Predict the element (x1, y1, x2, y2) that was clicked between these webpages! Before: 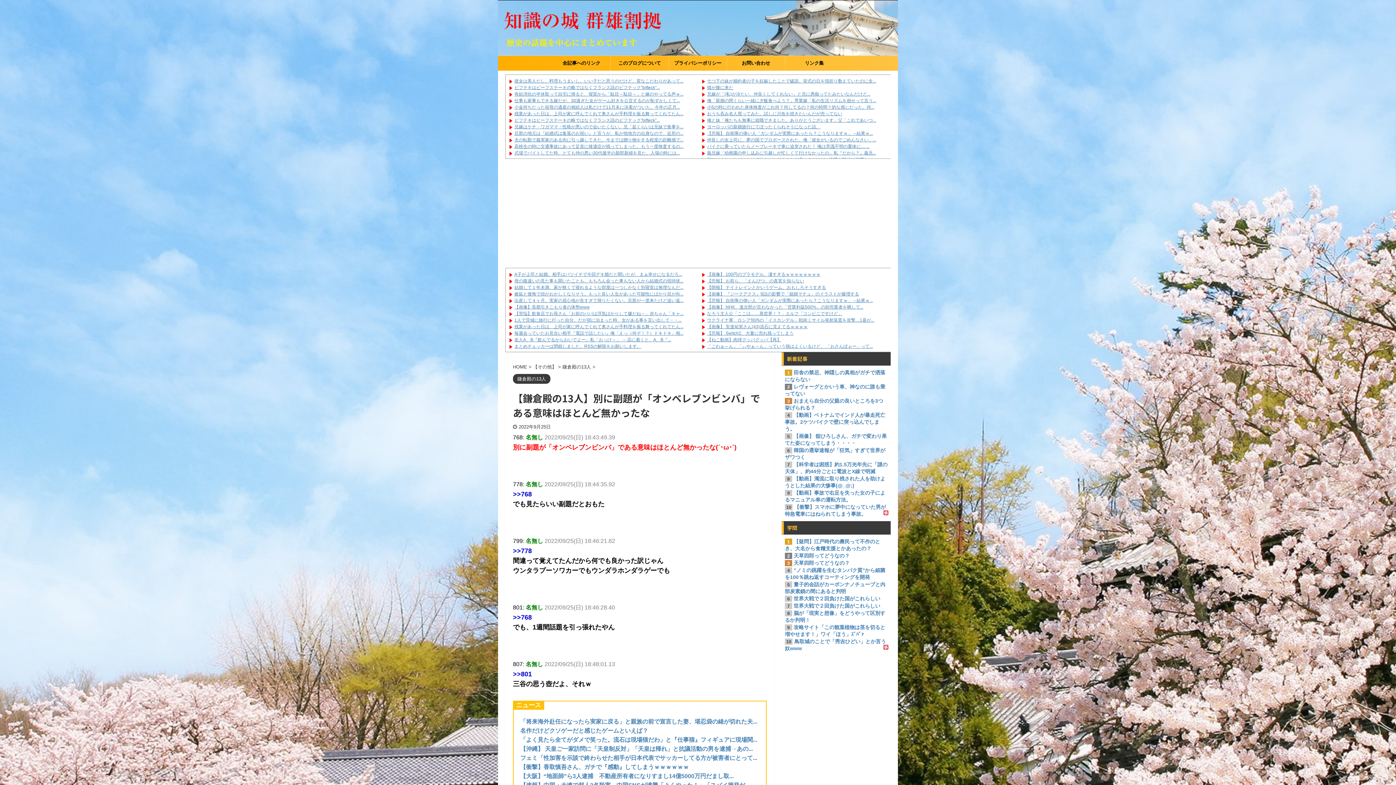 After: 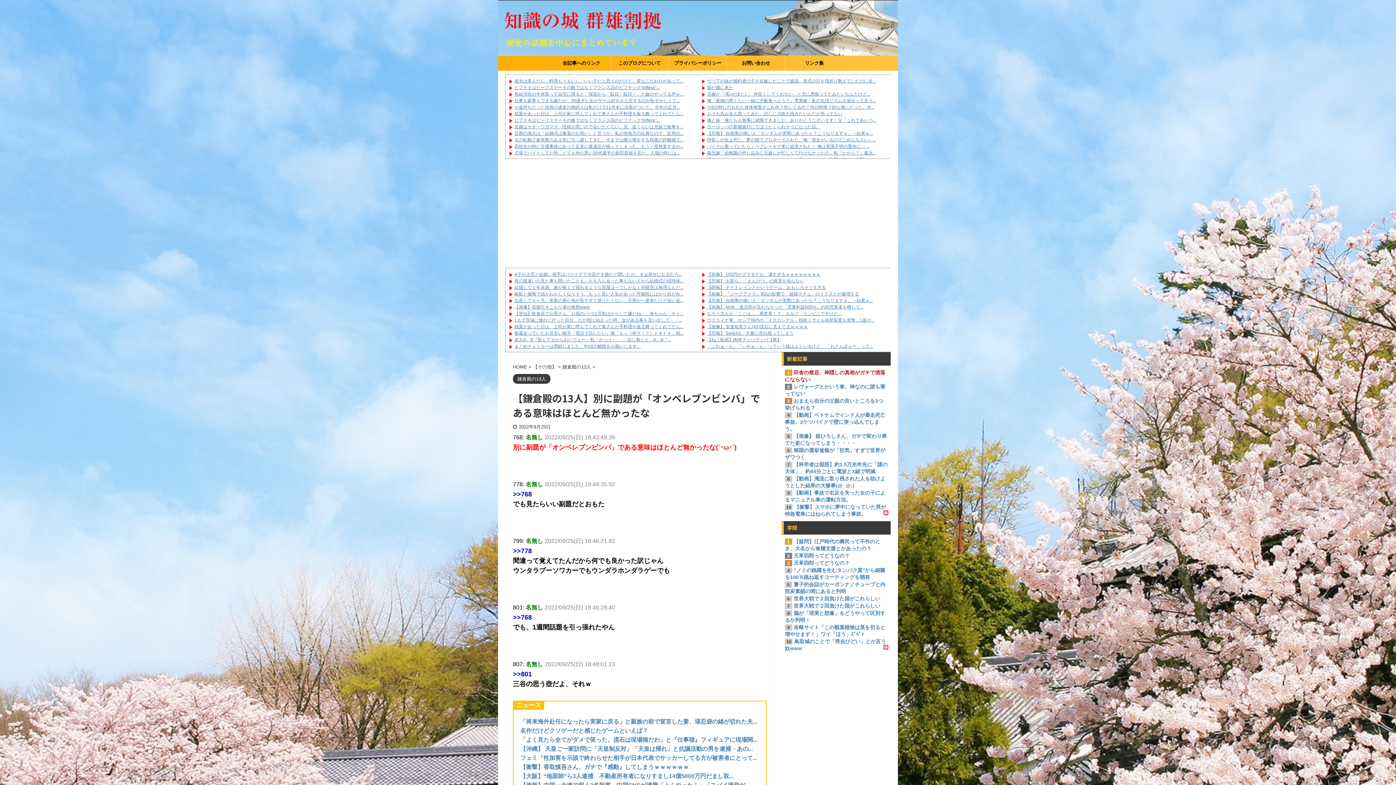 Action: label: 1田舎の禁忌、神隠しの真相がガチで洒落にならない bbox: (785, 369, 890, 383)